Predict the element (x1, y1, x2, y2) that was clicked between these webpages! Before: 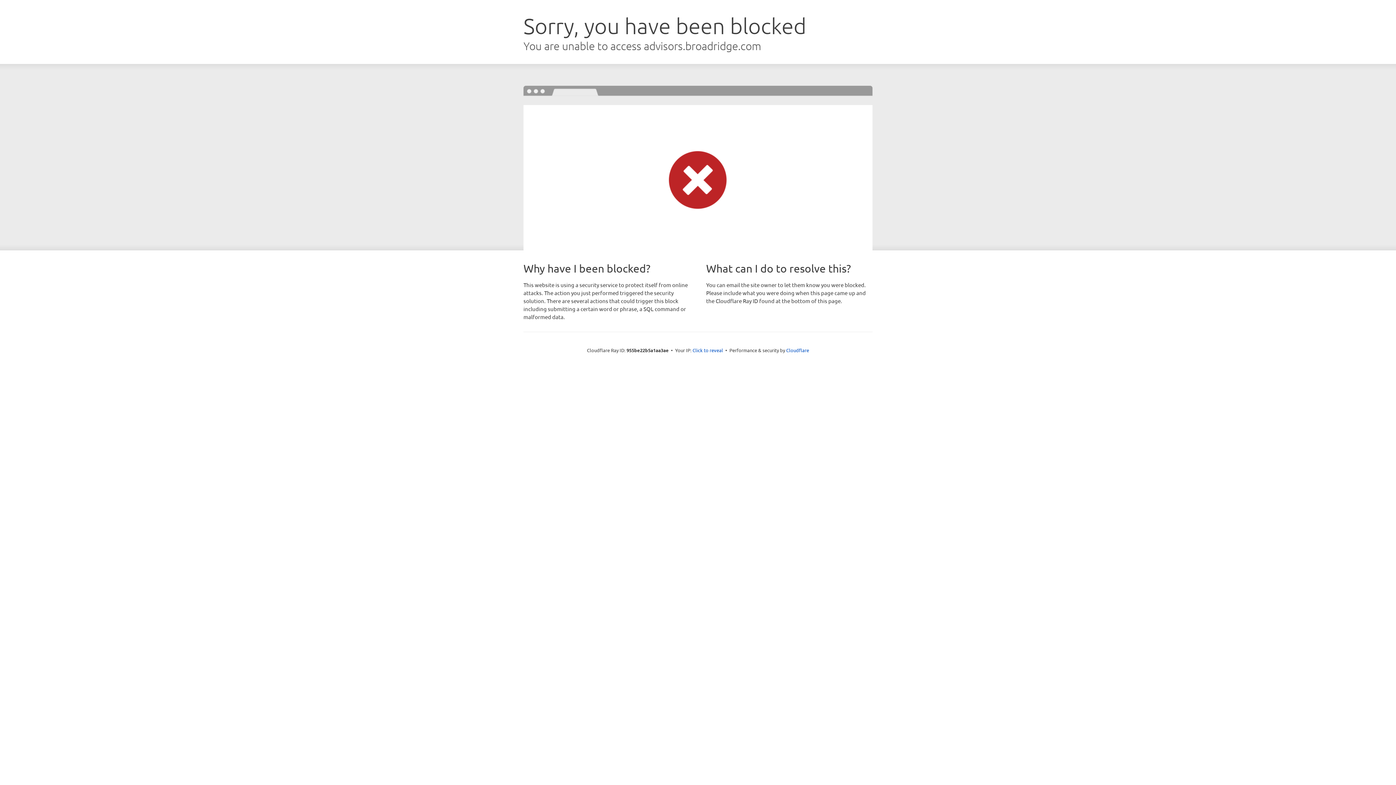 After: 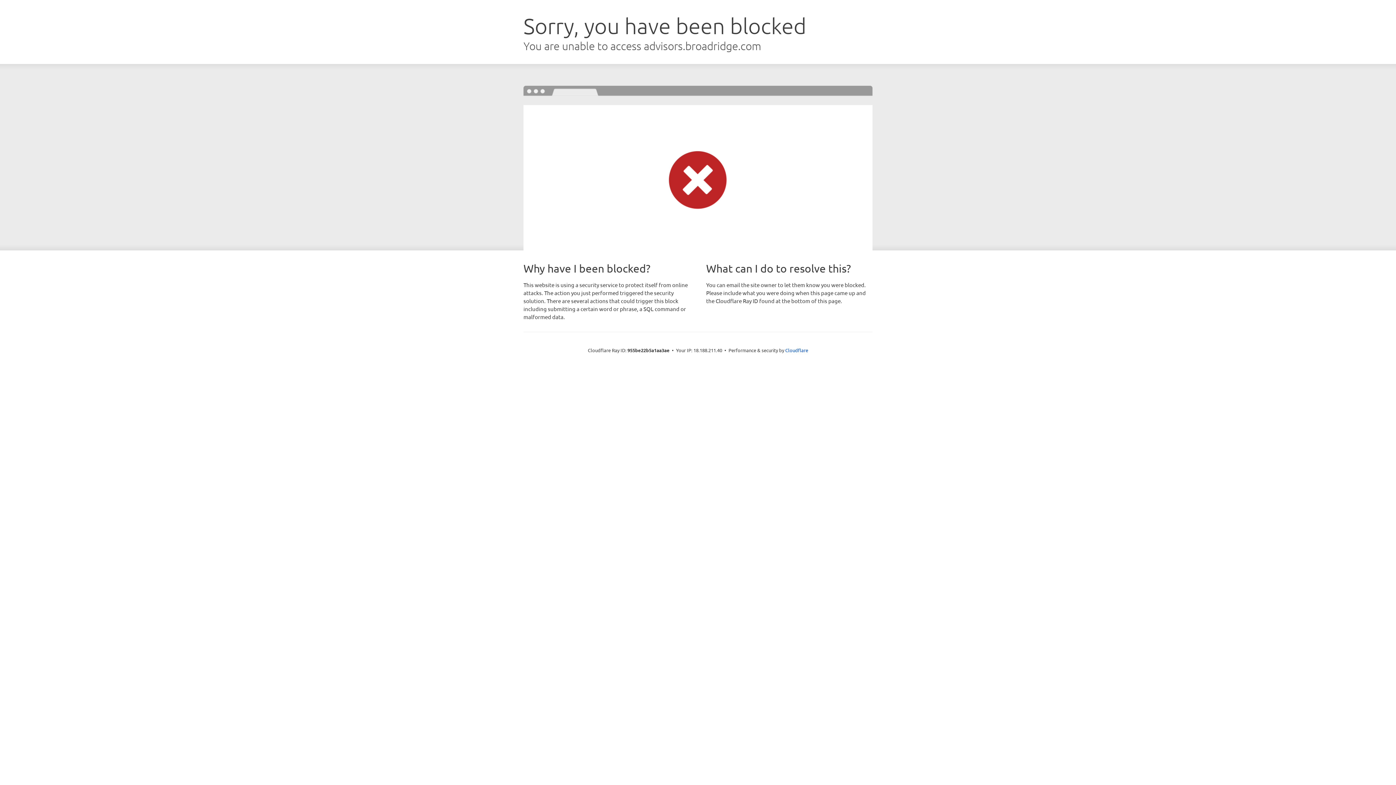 Action: label: Click to reveal bbox: (692, 346, 723, 353)